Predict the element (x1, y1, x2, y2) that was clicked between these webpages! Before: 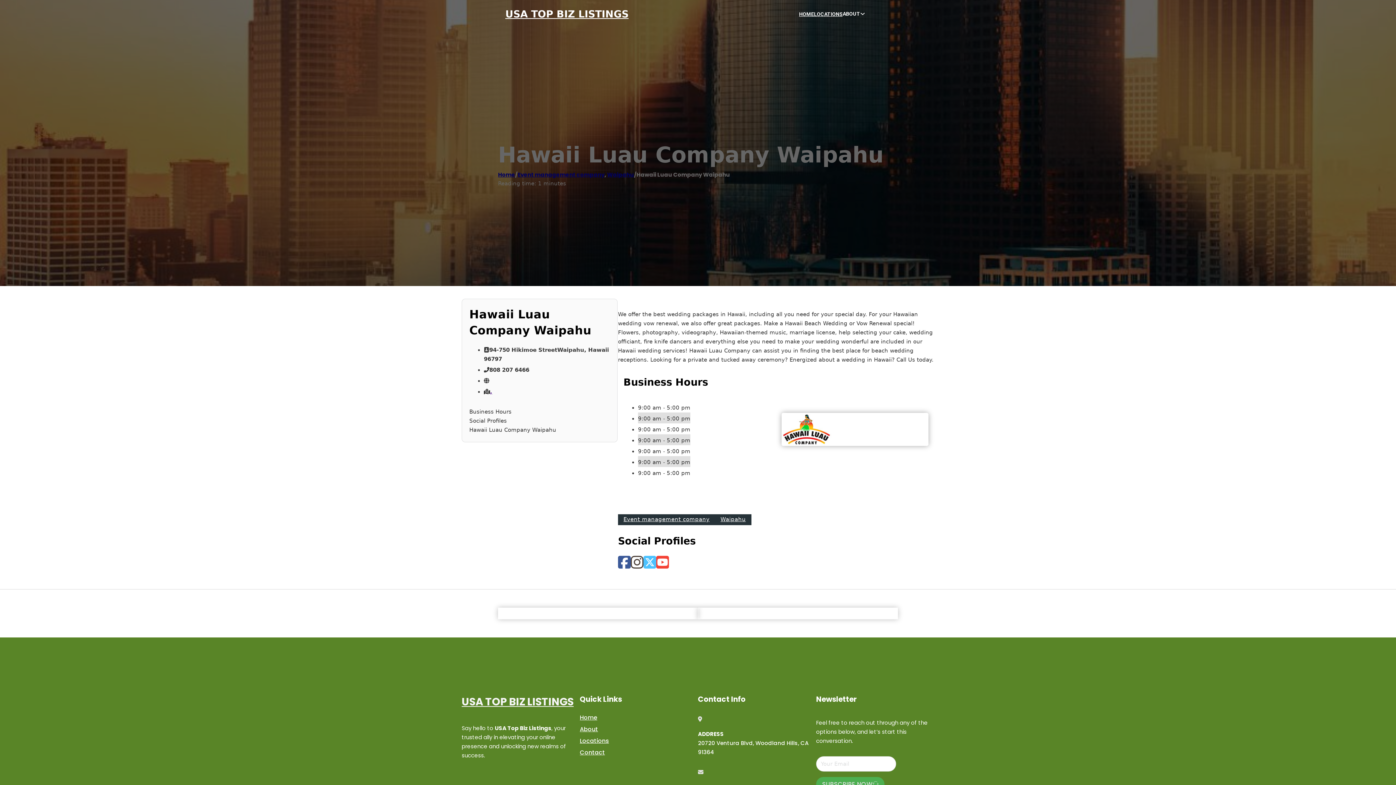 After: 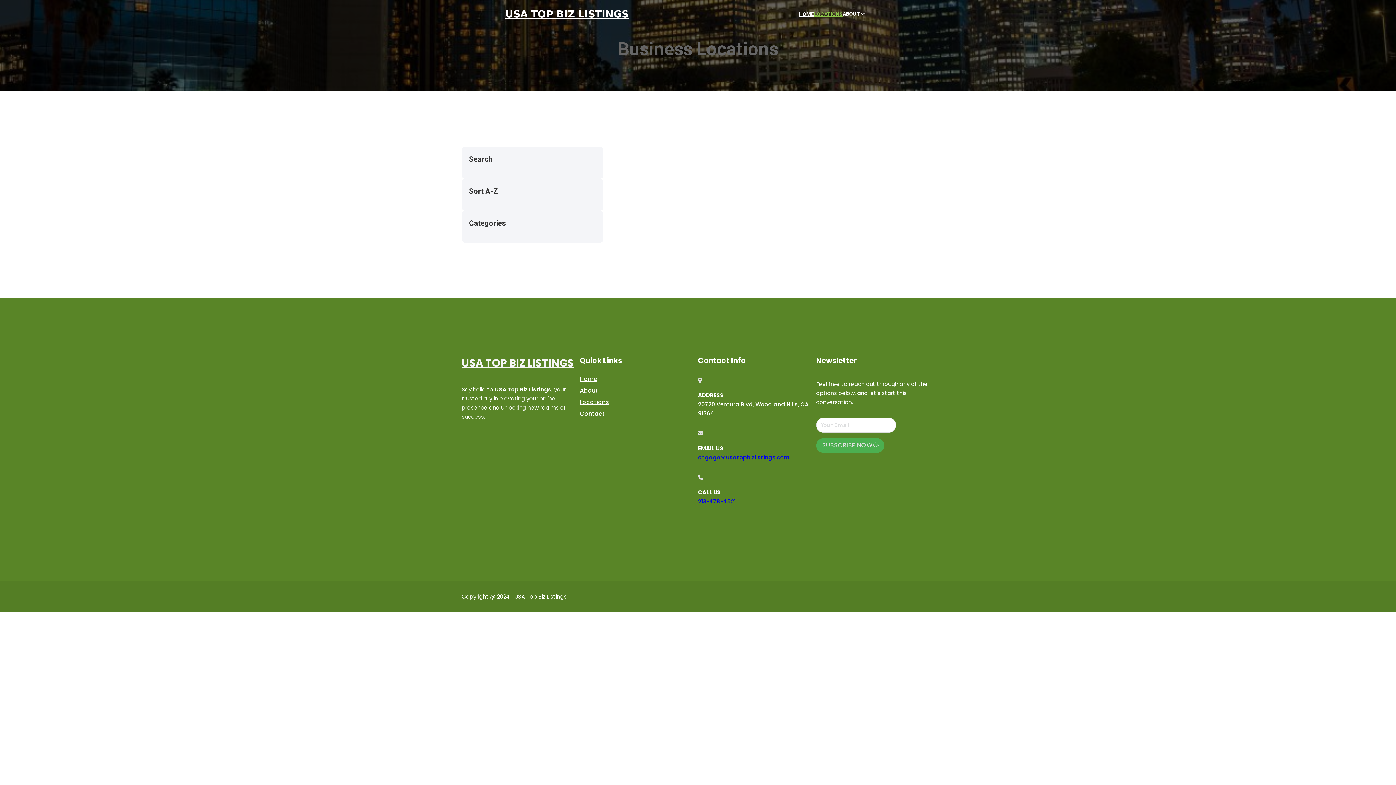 Action: bbox: (814, 10, 842, 18) label: LOCATIONS